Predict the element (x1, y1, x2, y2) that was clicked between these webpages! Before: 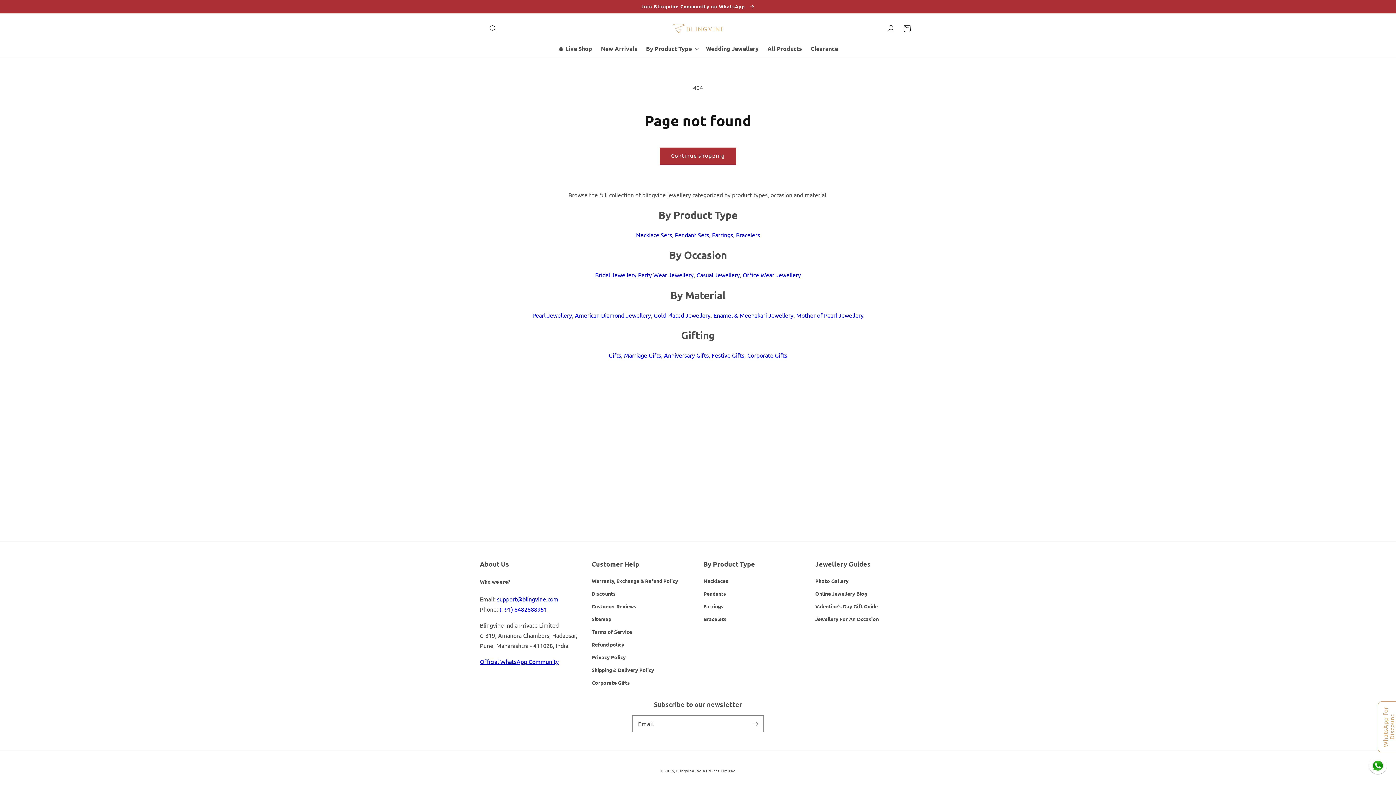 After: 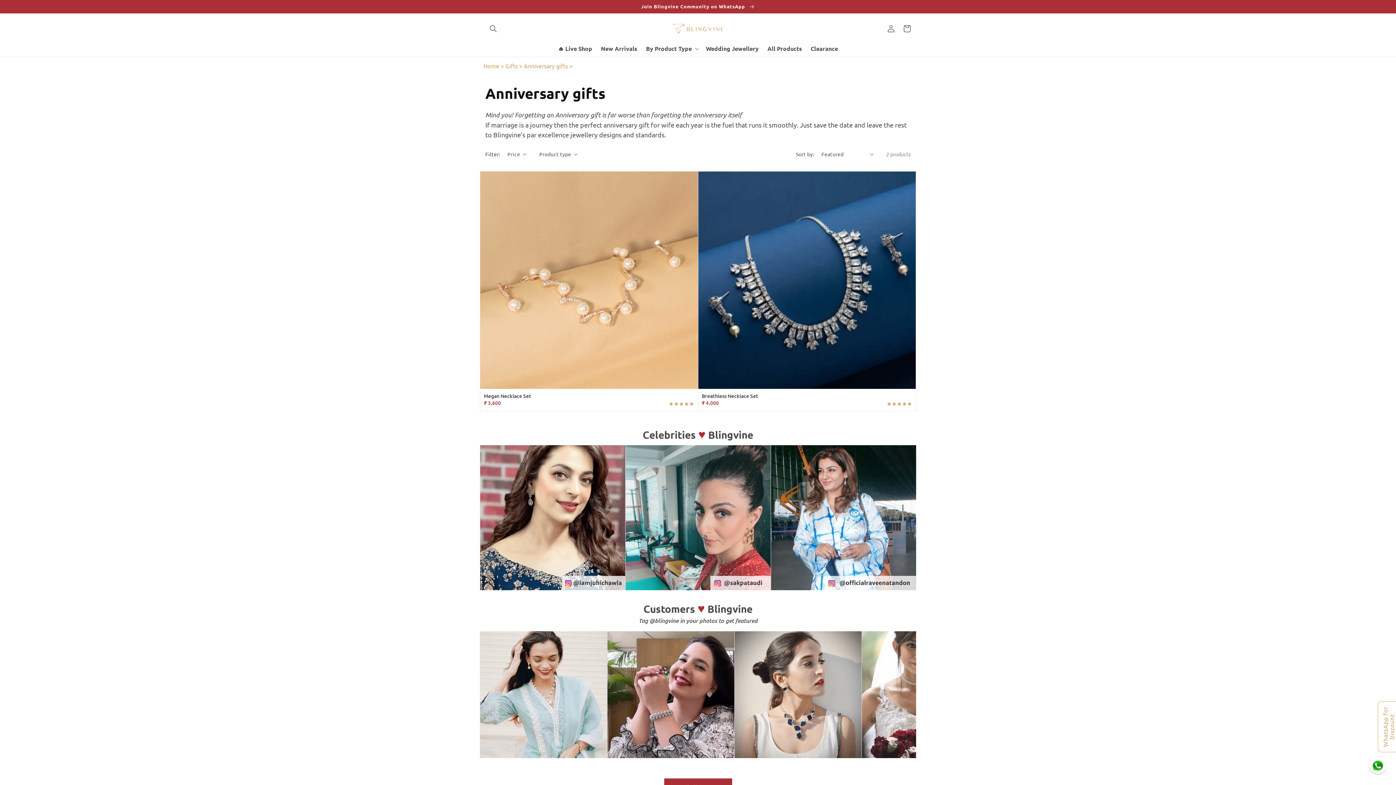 Action: label: Anniversary Gifts bbox: (664, 351, 708, 359)